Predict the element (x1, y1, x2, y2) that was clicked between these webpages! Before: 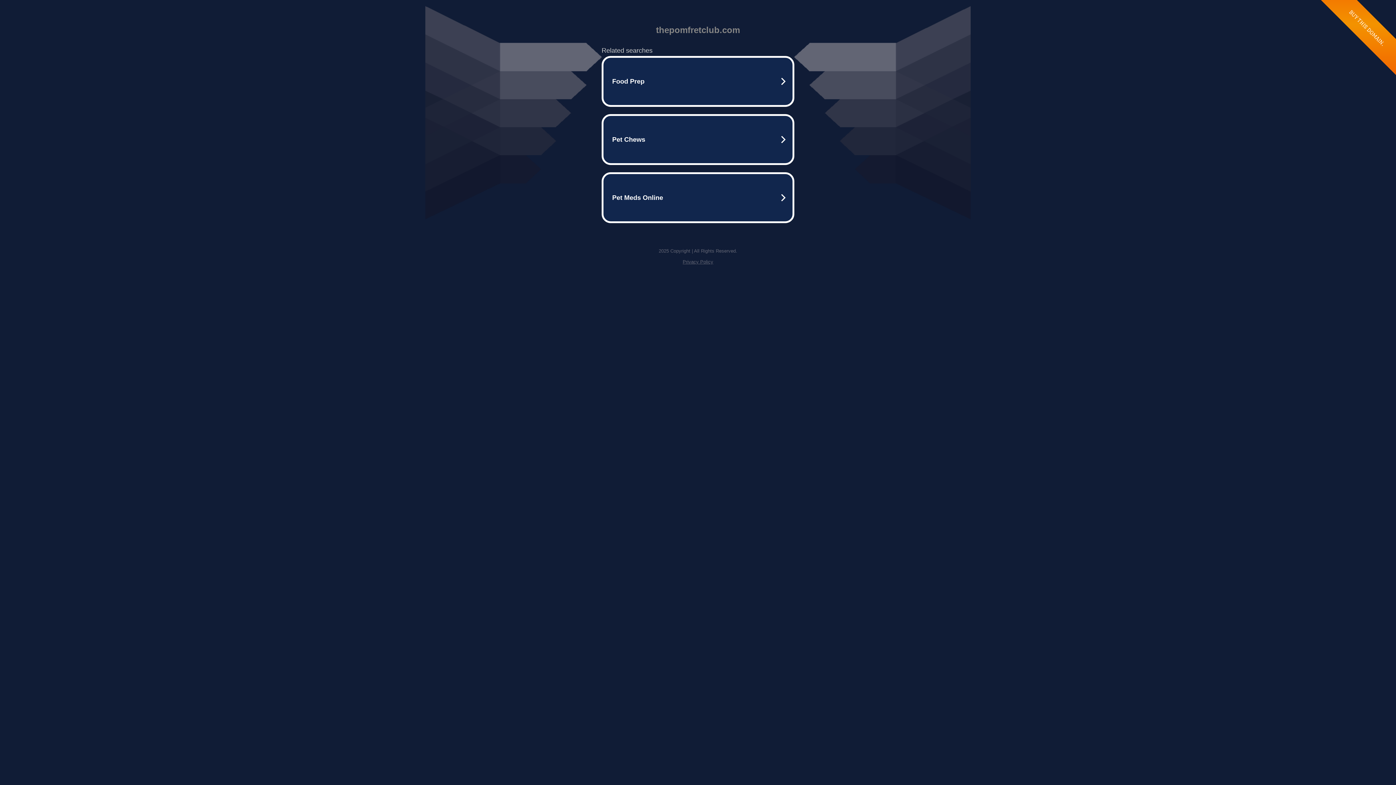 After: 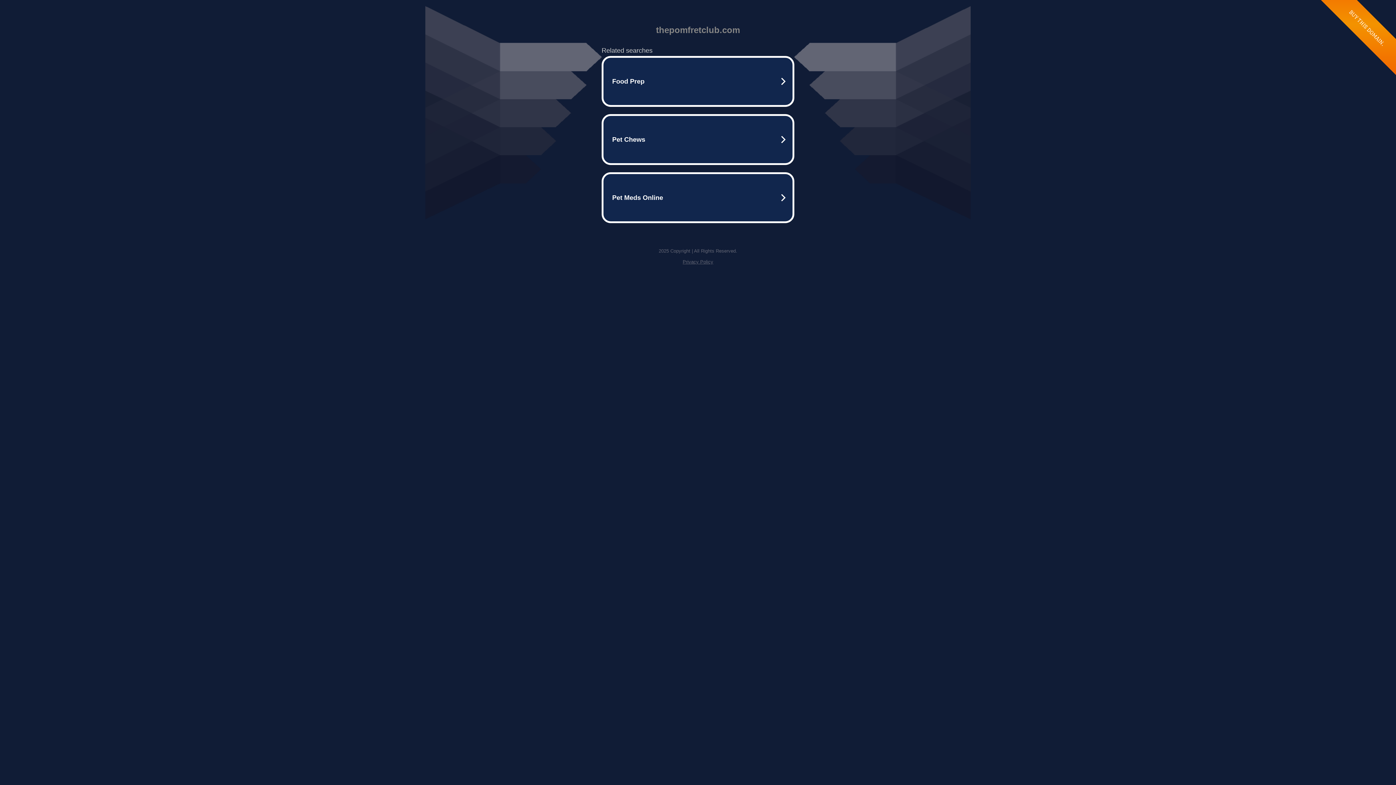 Action: label: Privacy Policy bbox: (682, 259, 713, 264)